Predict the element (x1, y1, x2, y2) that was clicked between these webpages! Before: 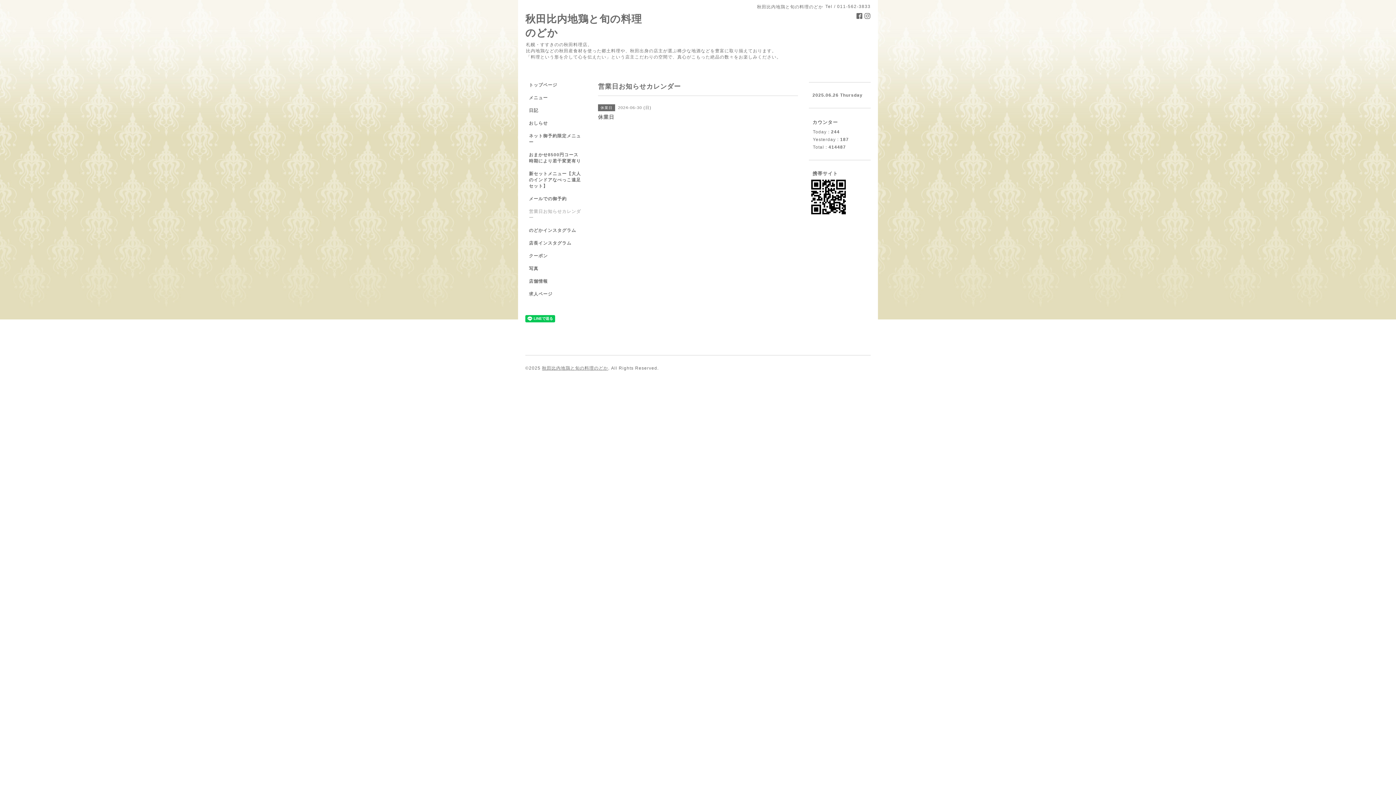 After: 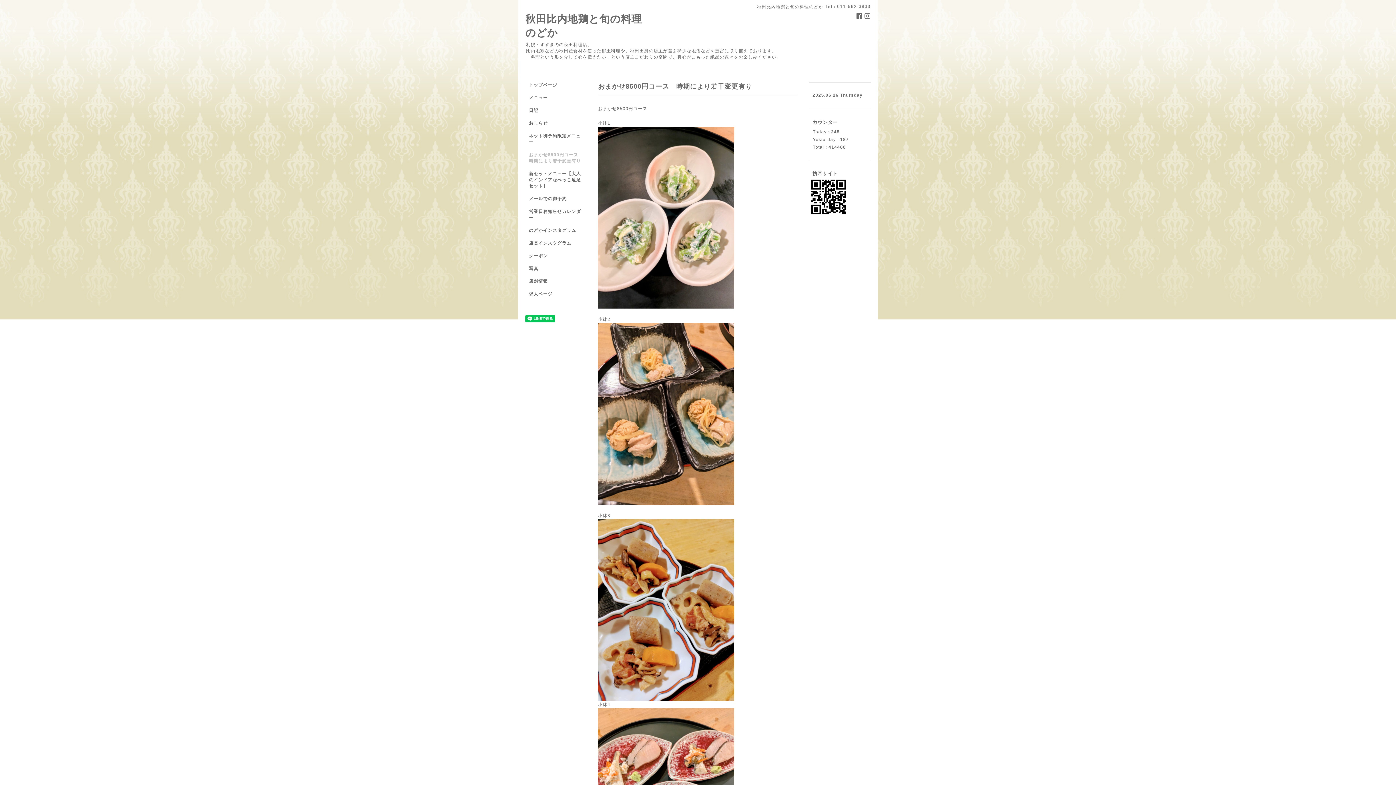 Action: bbox: (525, 152, 587, 170) label: おまかせ8500円コース　時期により若干変更有り